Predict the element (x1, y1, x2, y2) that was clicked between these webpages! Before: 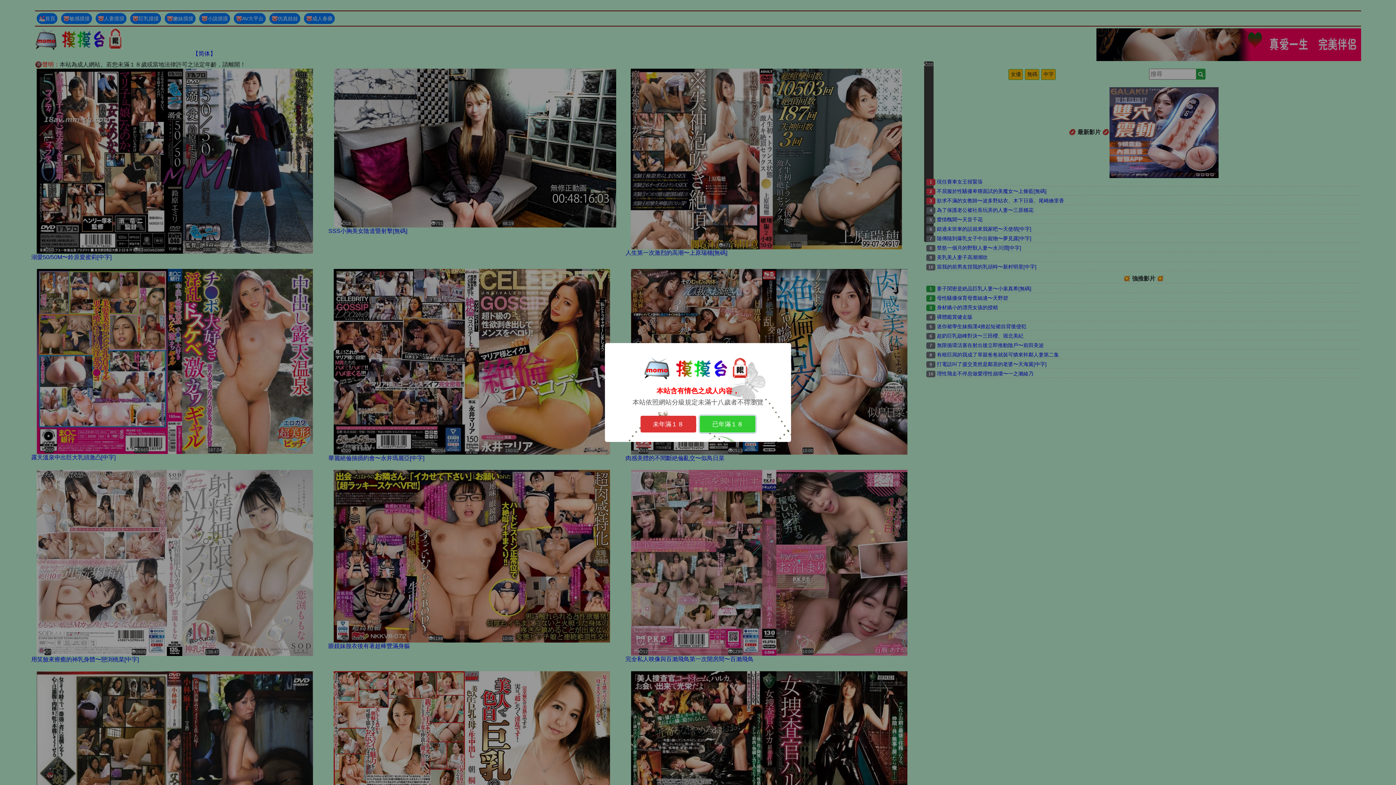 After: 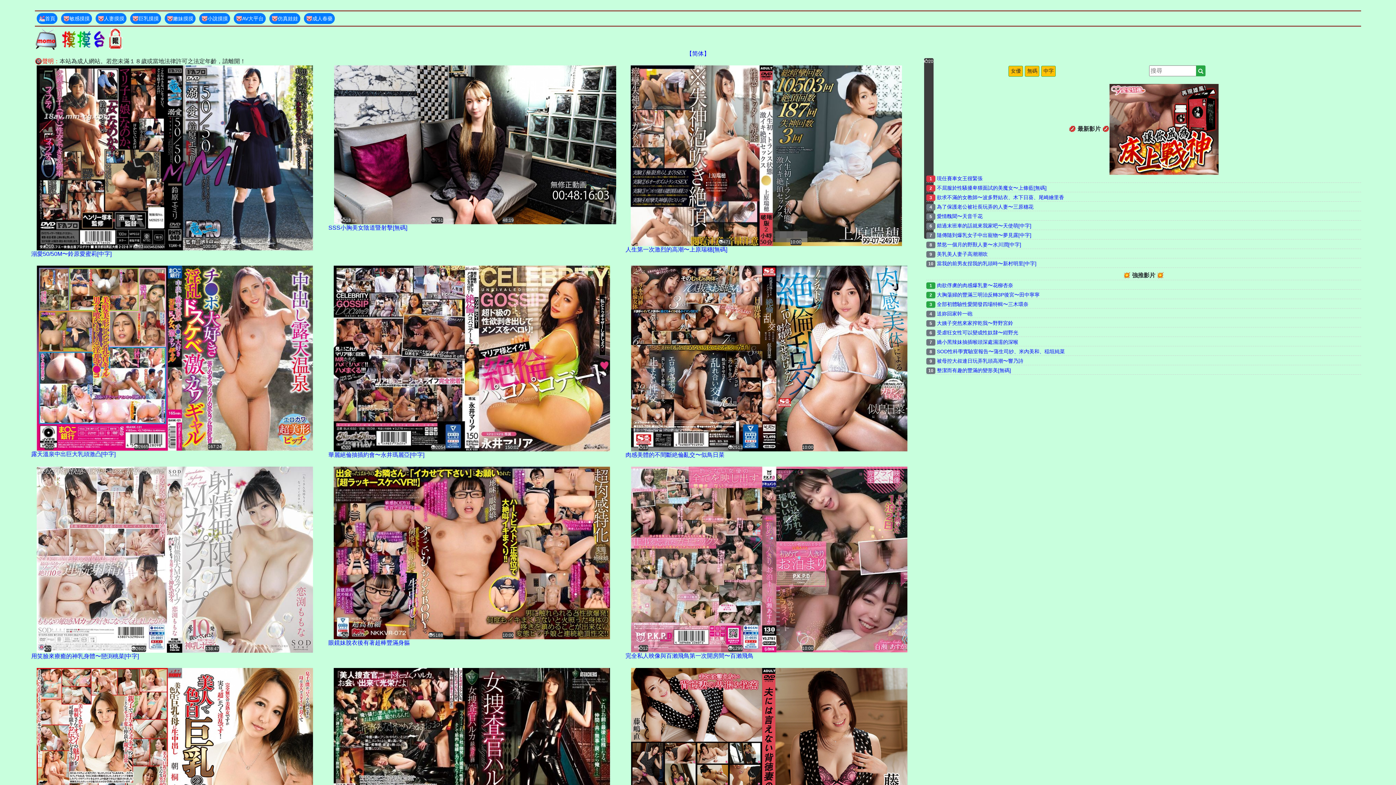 Action: label: 已年滿１８ bbox: (700, 416, 755, 432)